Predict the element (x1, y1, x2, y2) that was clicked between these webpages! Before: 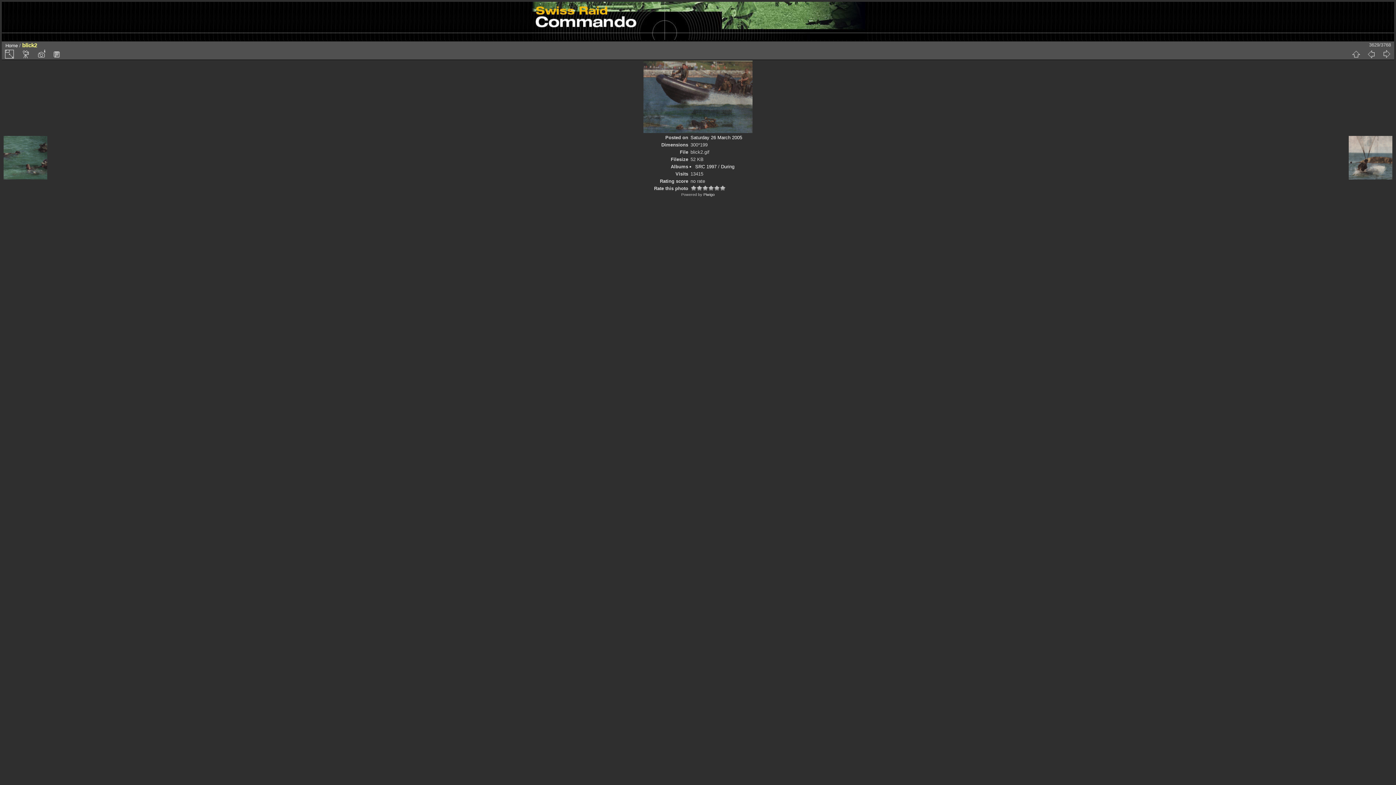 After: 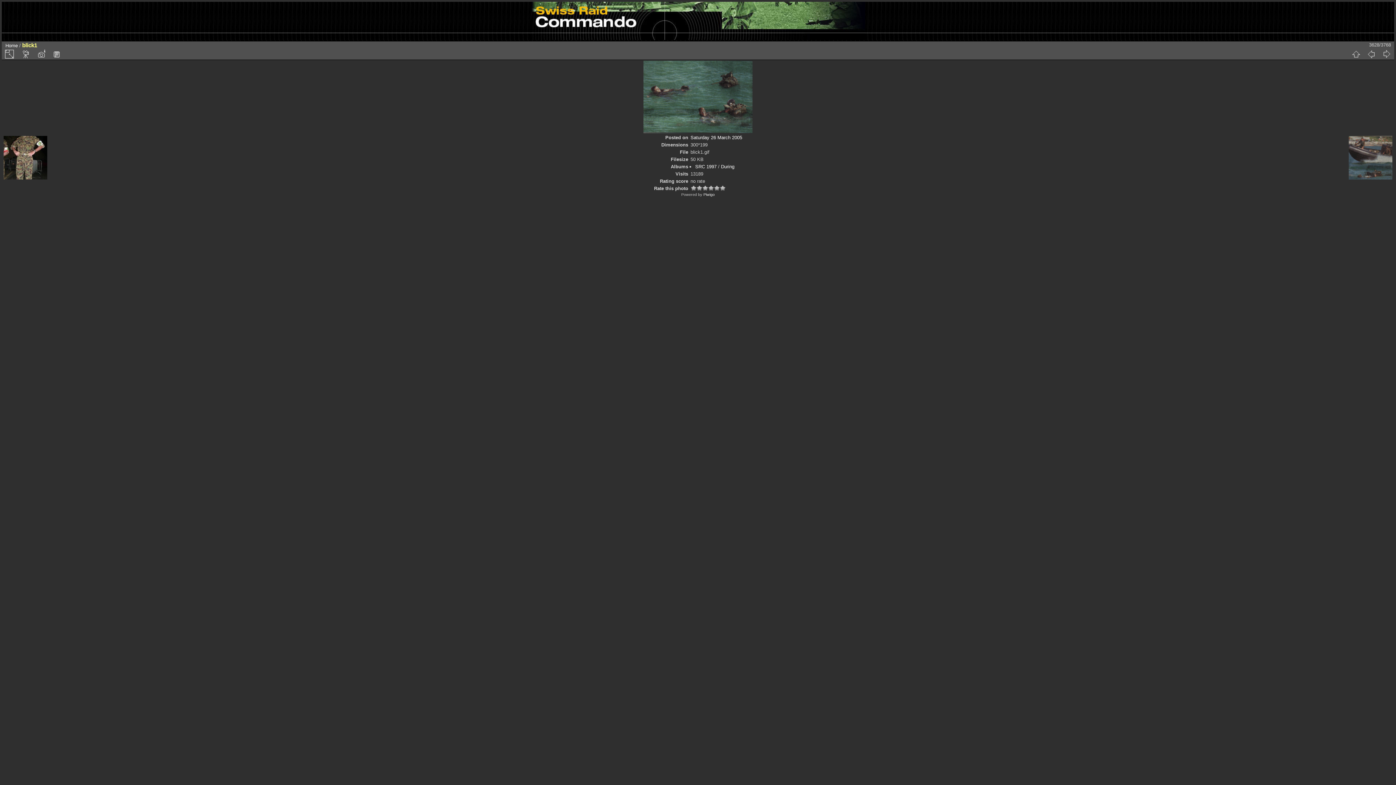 Action: bbox: (3, 136, 47, 180)